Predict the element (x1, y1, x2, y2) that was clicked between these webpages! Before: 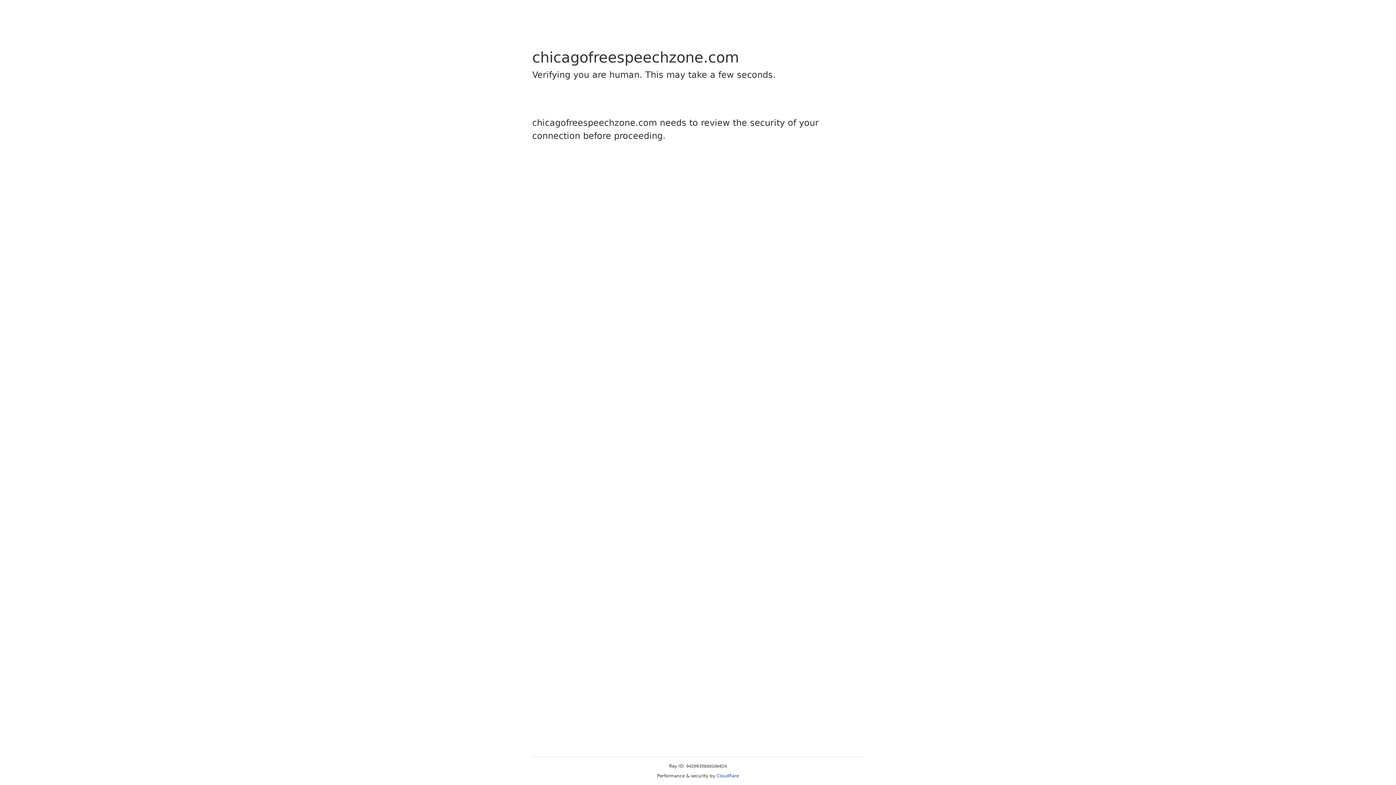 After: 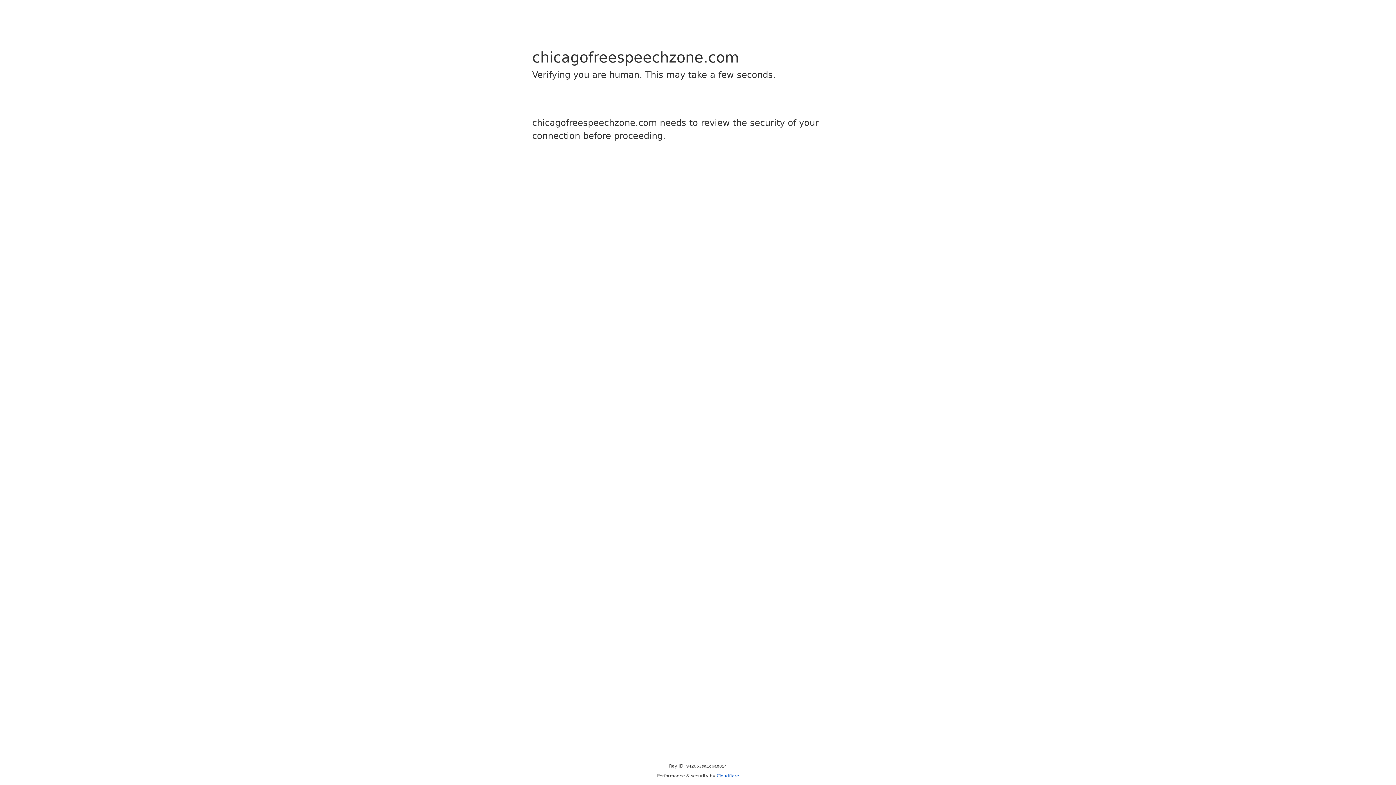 Action: bbox: (716, 773, 739, 778) label: Cloudflare